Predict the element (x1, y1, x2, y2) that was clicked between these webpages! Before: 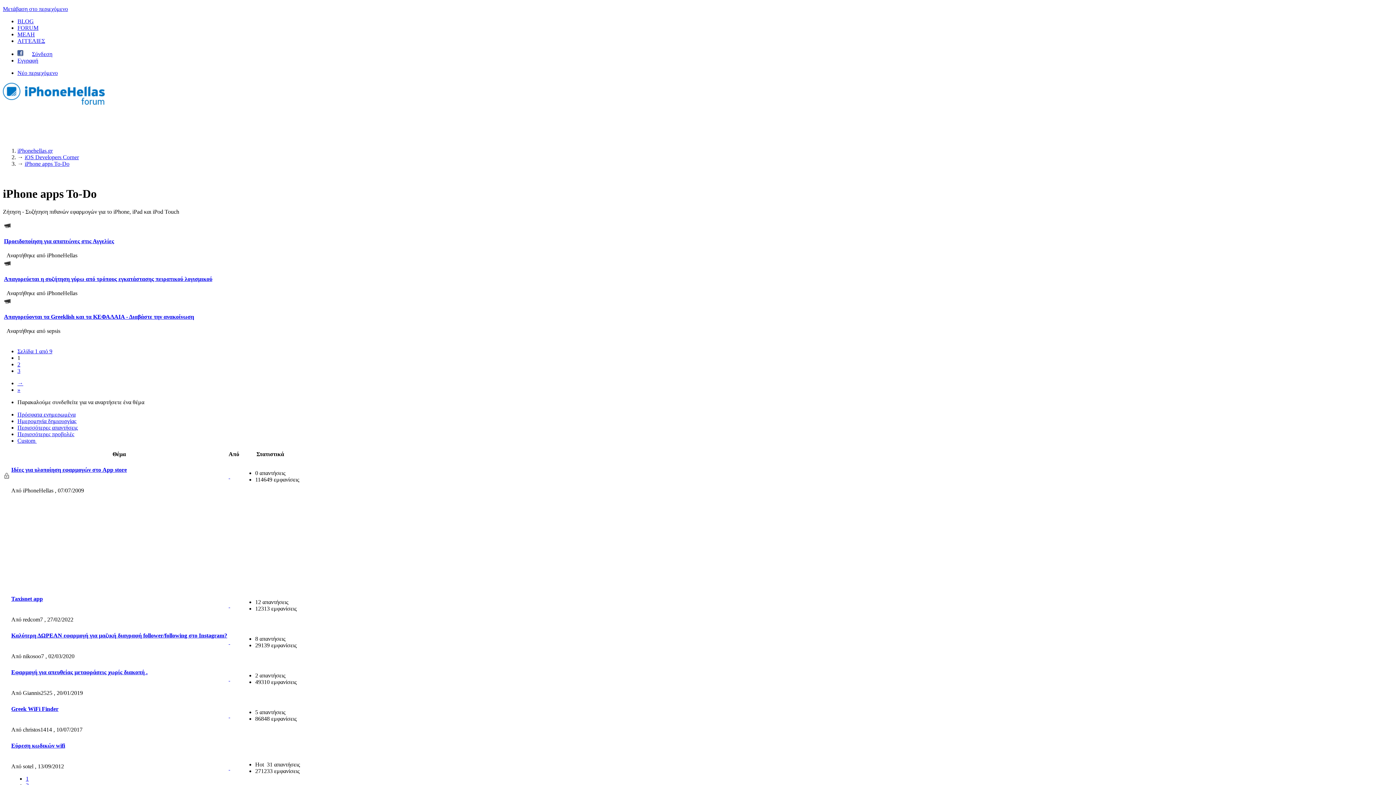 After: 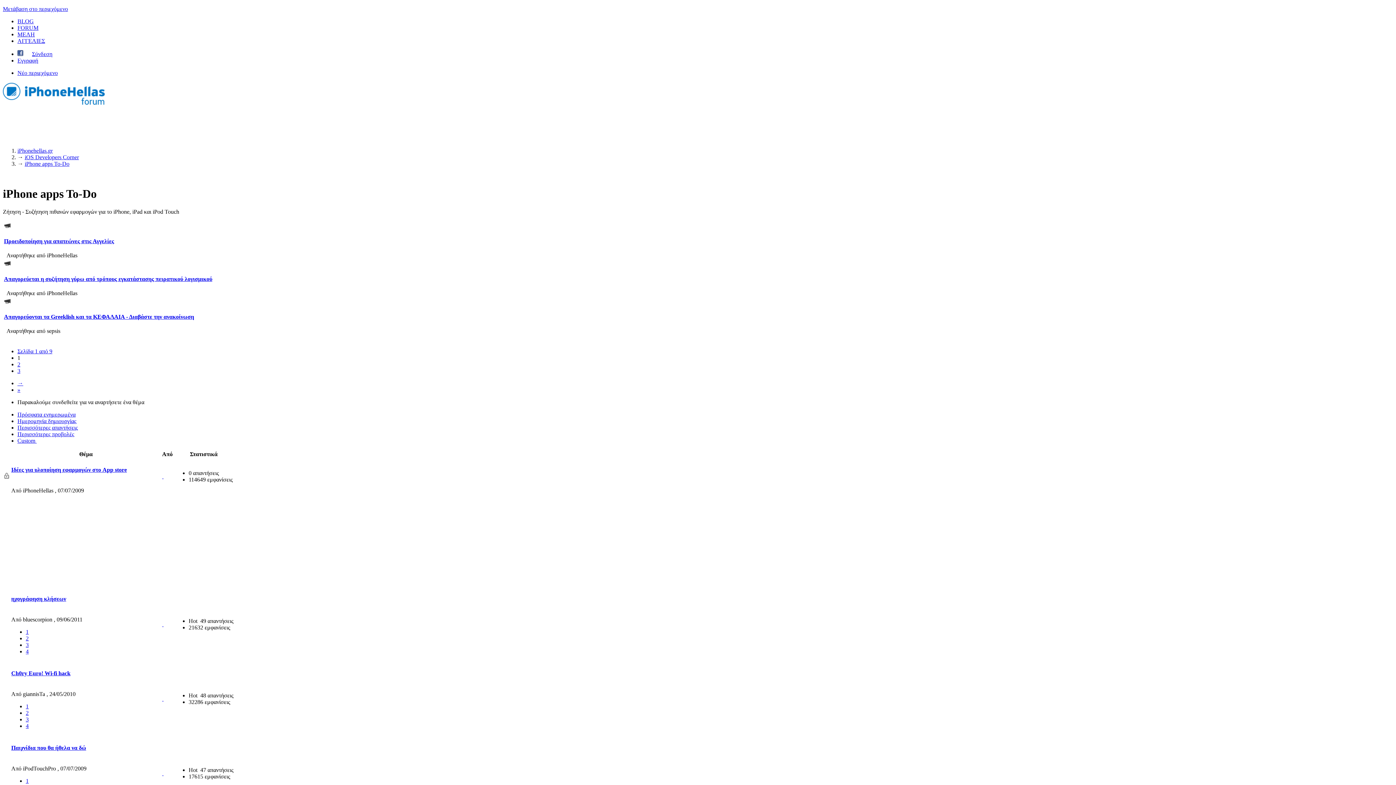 Action: bbox: (17, 424, 77, 430) label: Περισσότερες απαντήσεις